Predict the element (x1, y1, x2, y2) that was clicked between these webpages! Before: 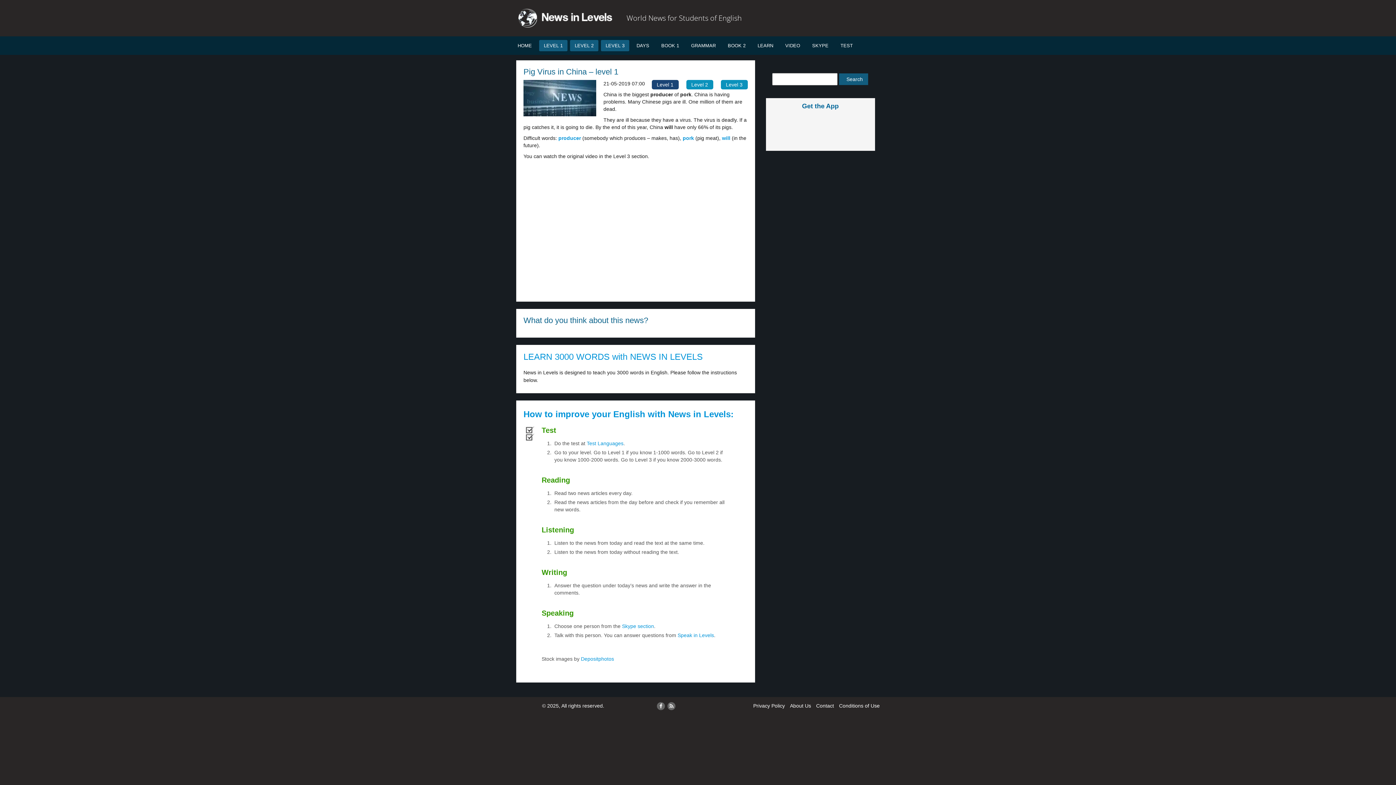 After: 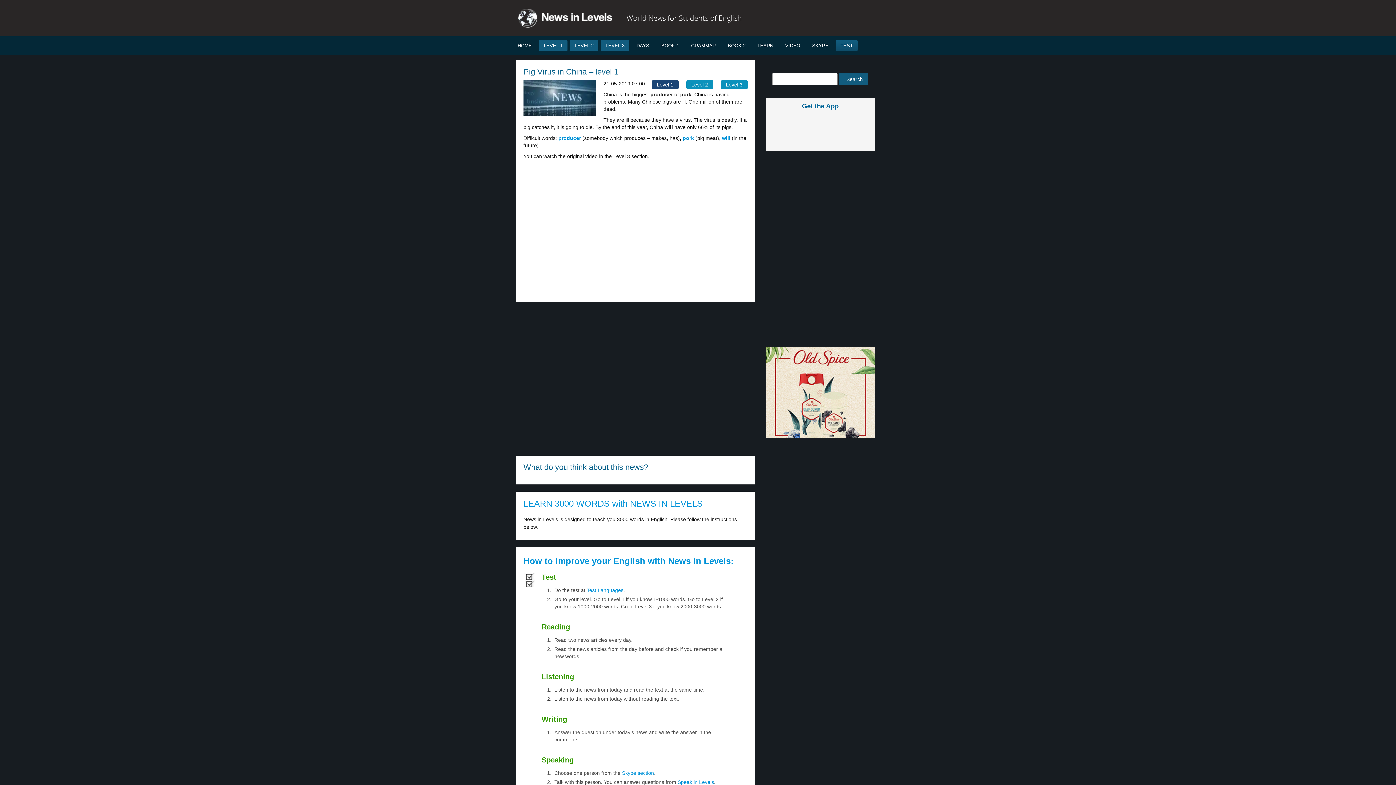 Action: label: TEST bbox: (836, 40, 857, 51)